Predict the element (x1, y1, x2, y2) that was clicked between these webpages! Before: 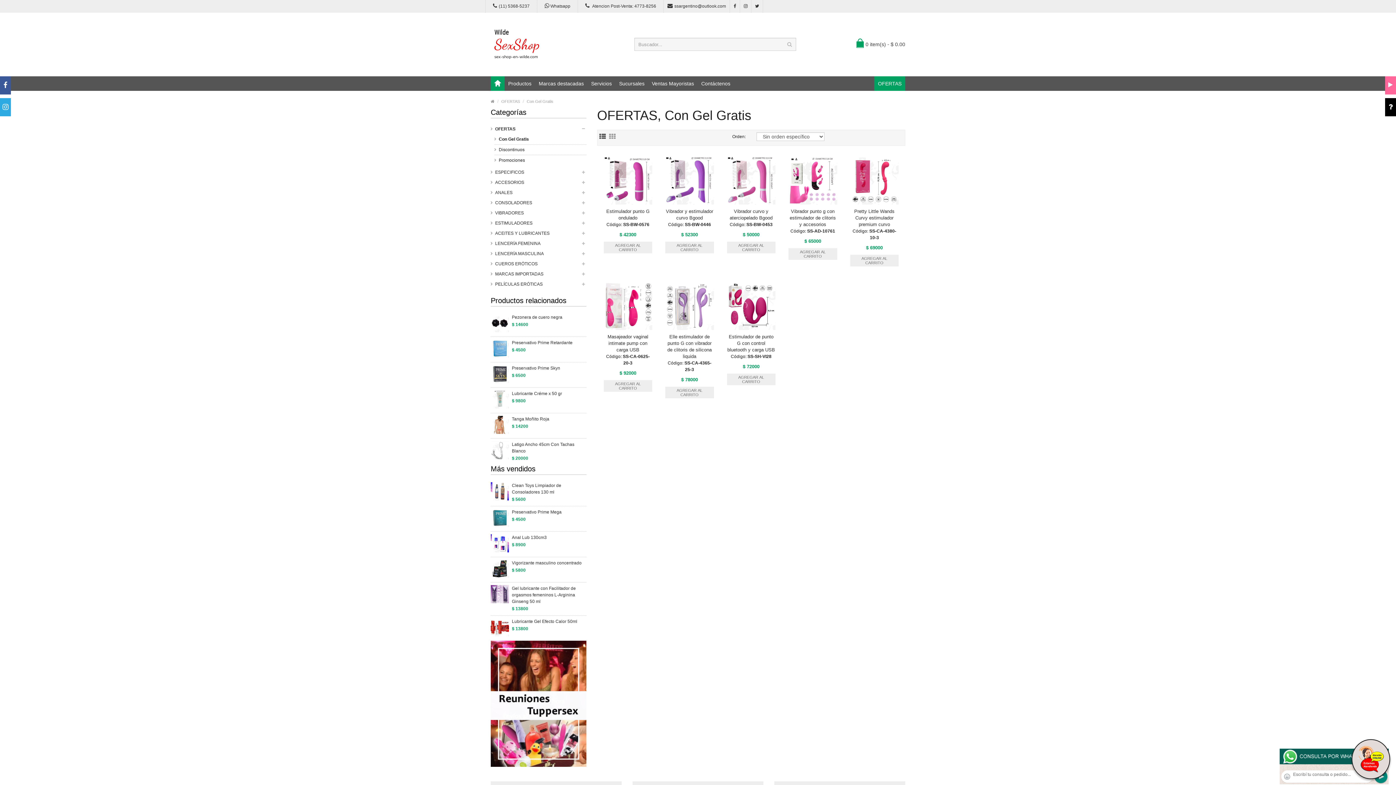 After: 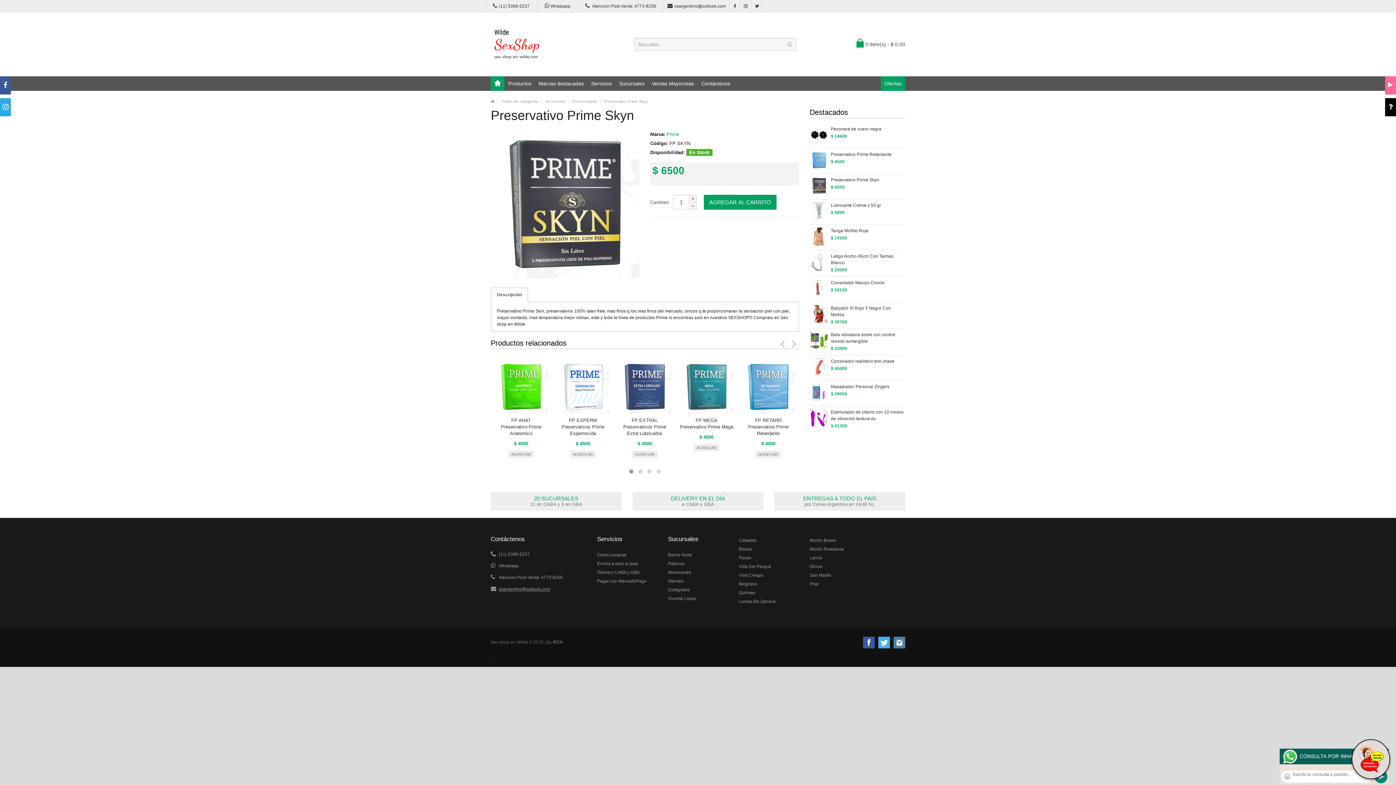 Action: bbox: (512, 365, 560, 371) label: Preservativo Prime Skyn